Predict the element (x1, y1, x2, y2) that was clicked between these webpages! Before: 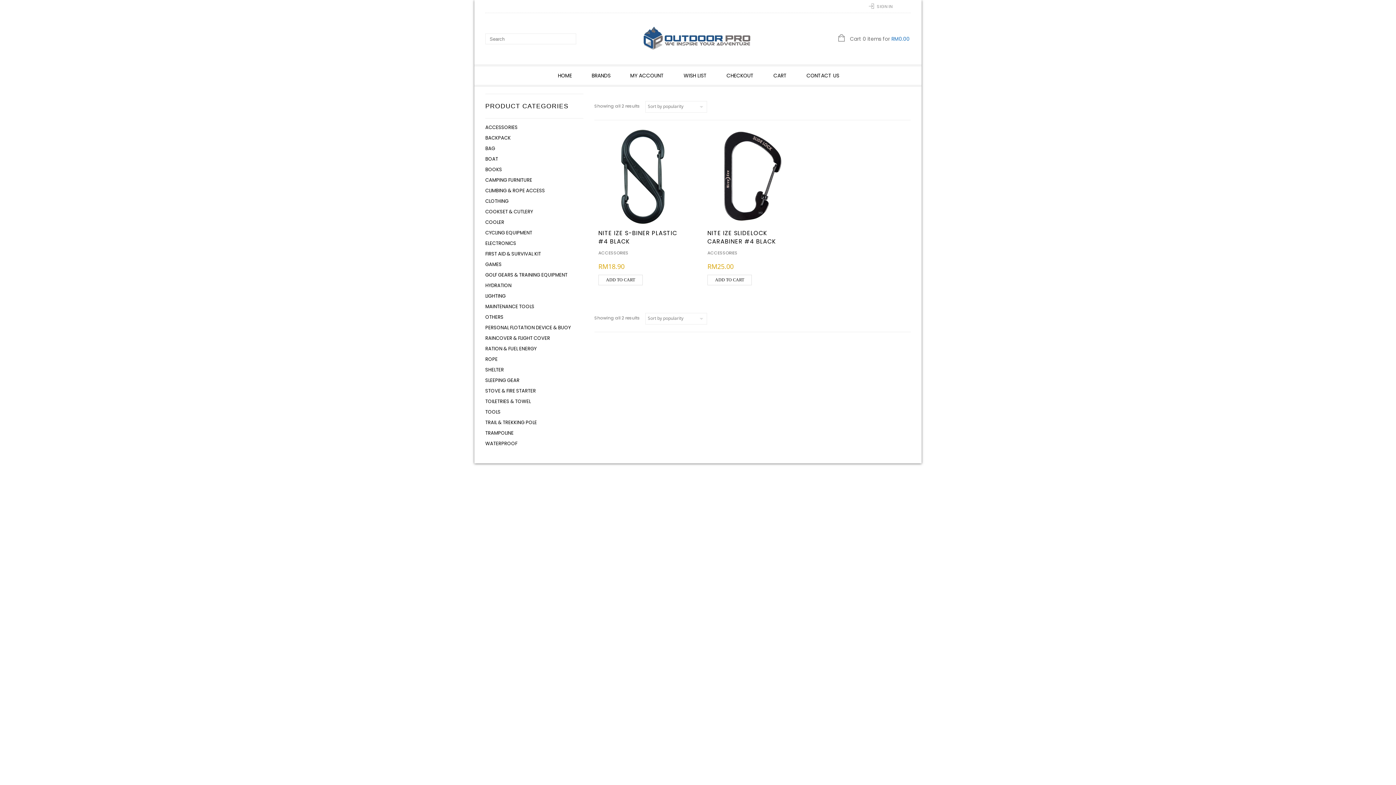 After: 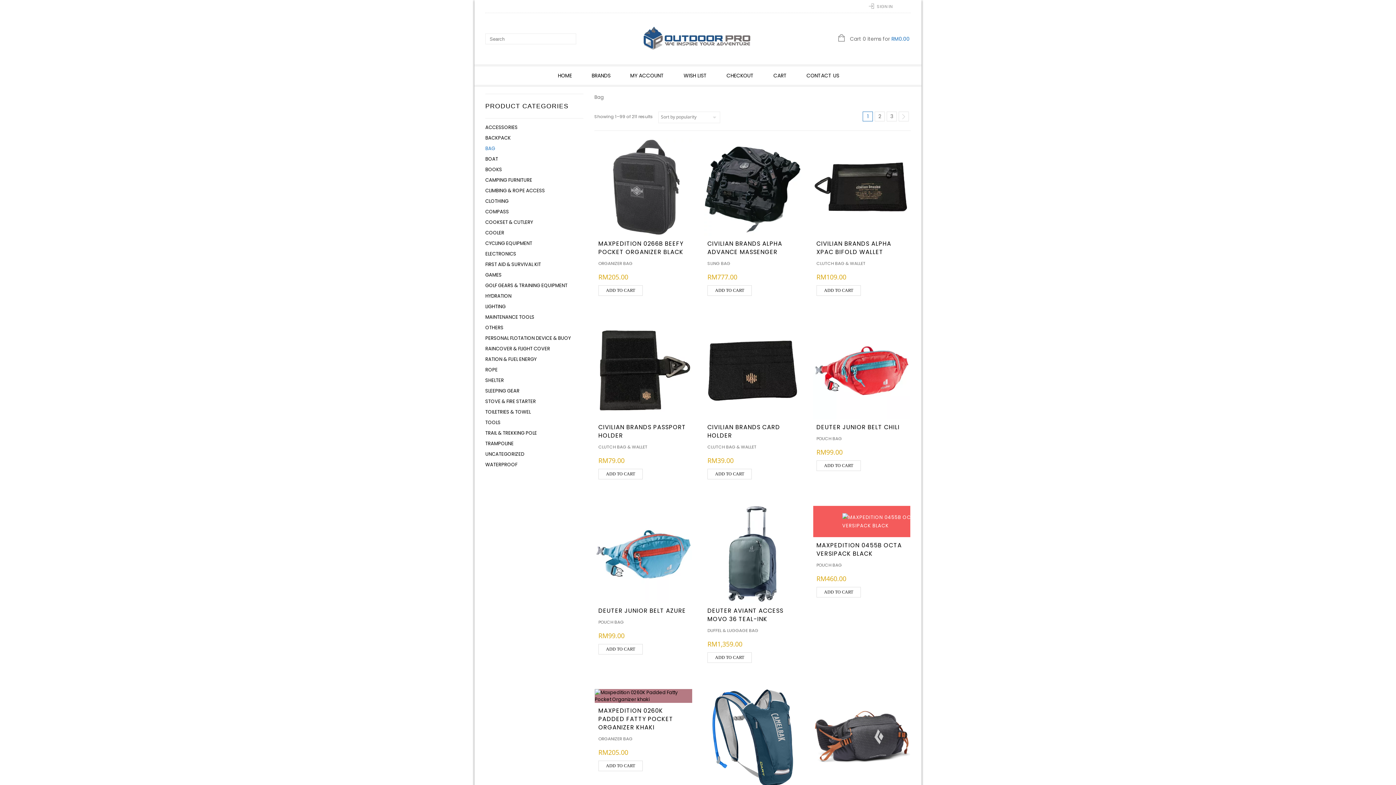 Action: label: BAG bbox: (485, 143, 495, 153)